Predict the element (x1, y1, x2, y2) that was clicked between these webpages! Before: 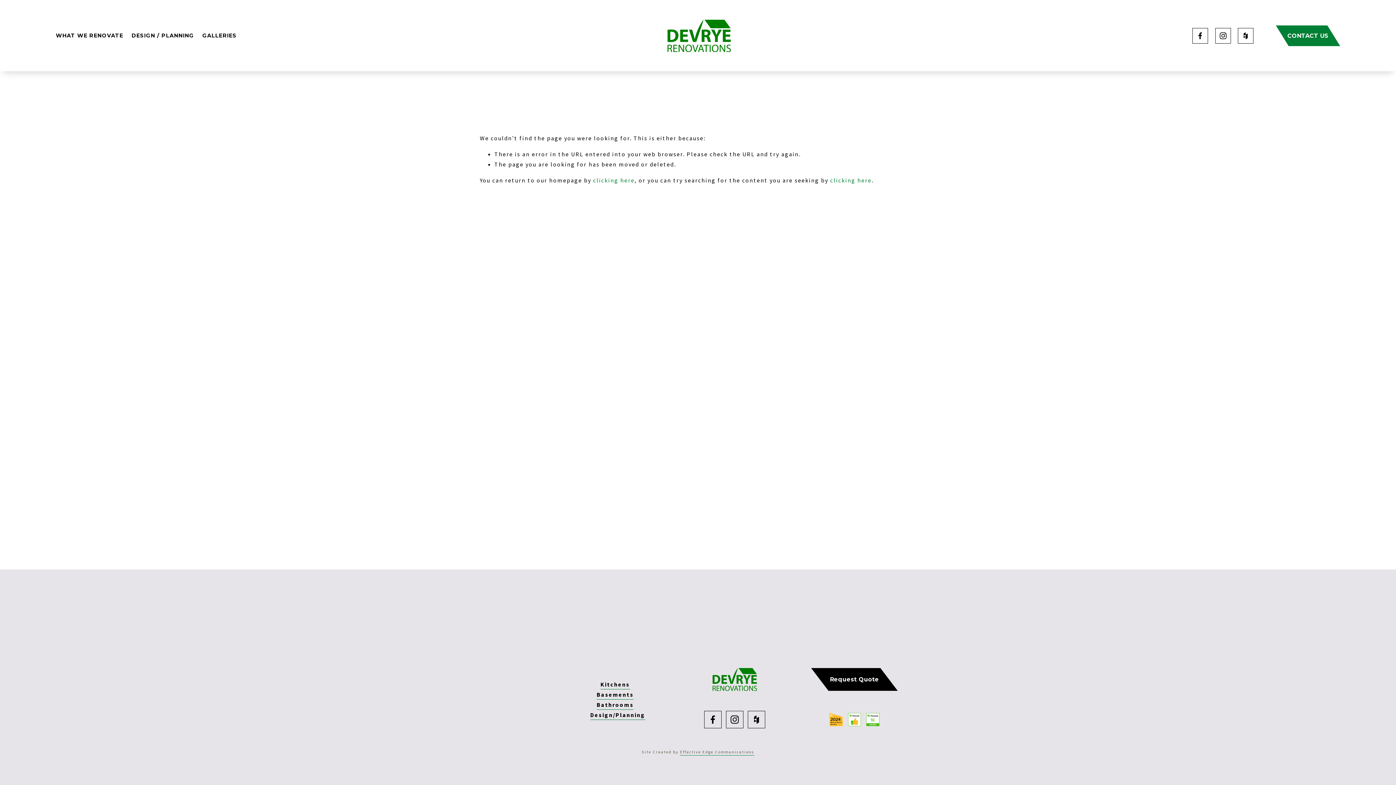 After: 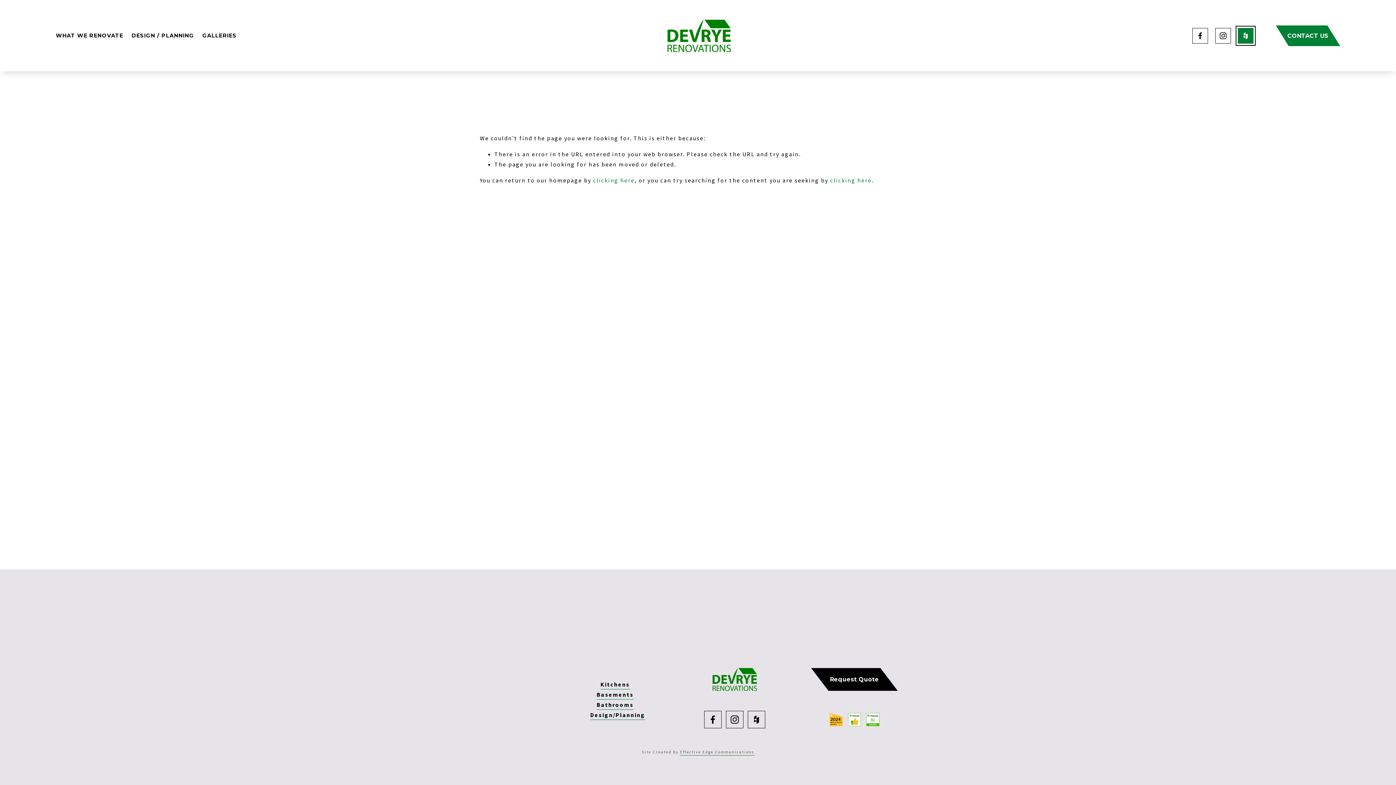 Action: bbox: (1238, 27, 1253, 43) label: Houzz